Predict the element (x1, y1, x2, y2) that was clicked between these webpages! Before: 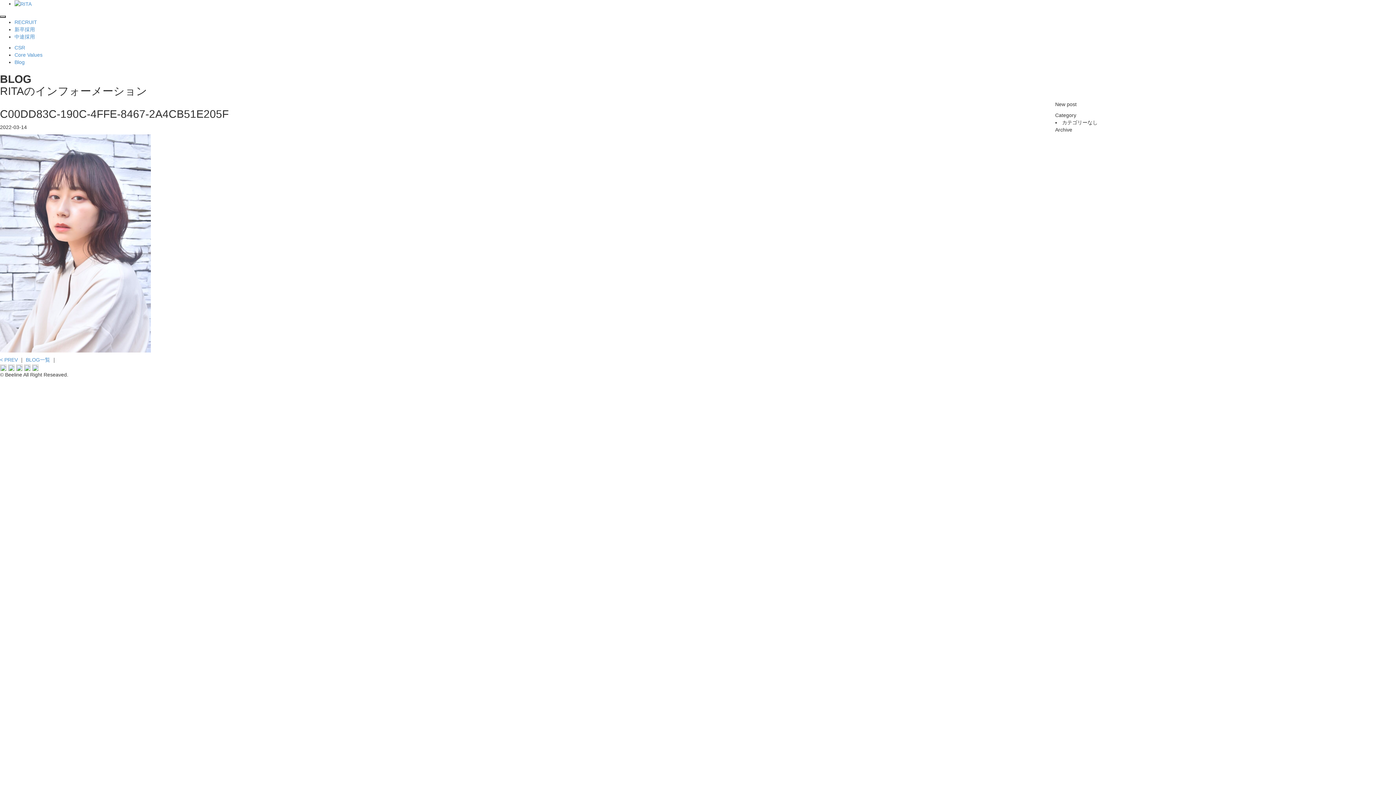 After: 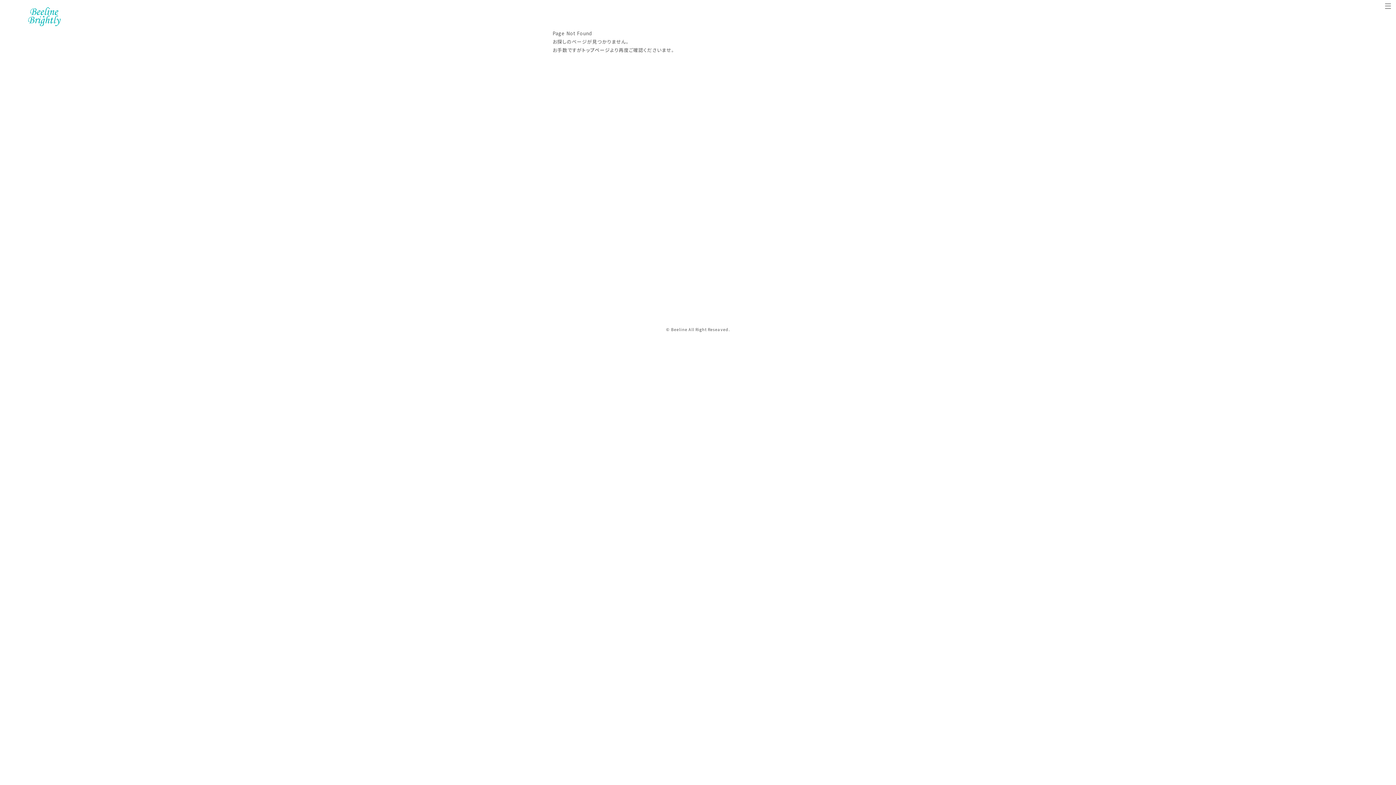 Action: bbox: (14, 44, 25, 50) label: CSR